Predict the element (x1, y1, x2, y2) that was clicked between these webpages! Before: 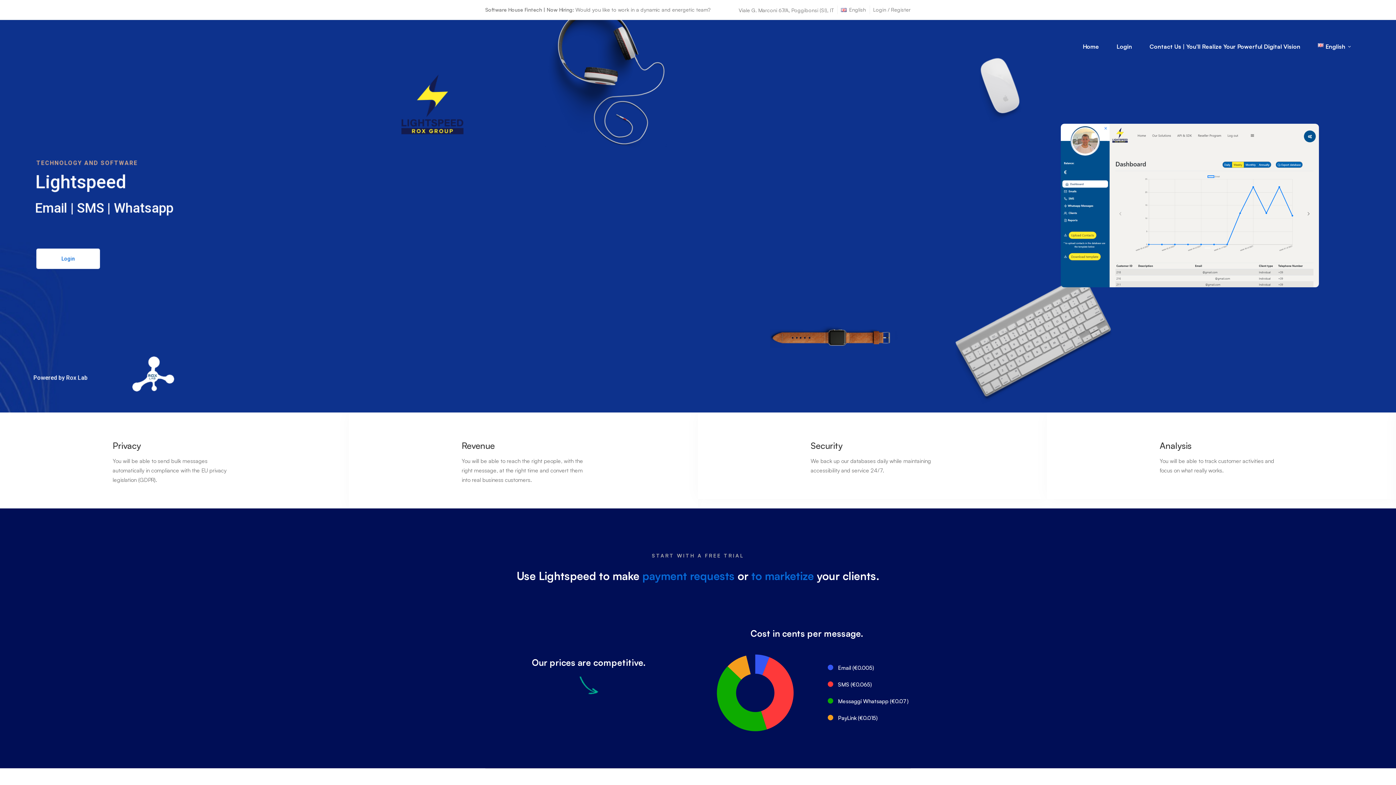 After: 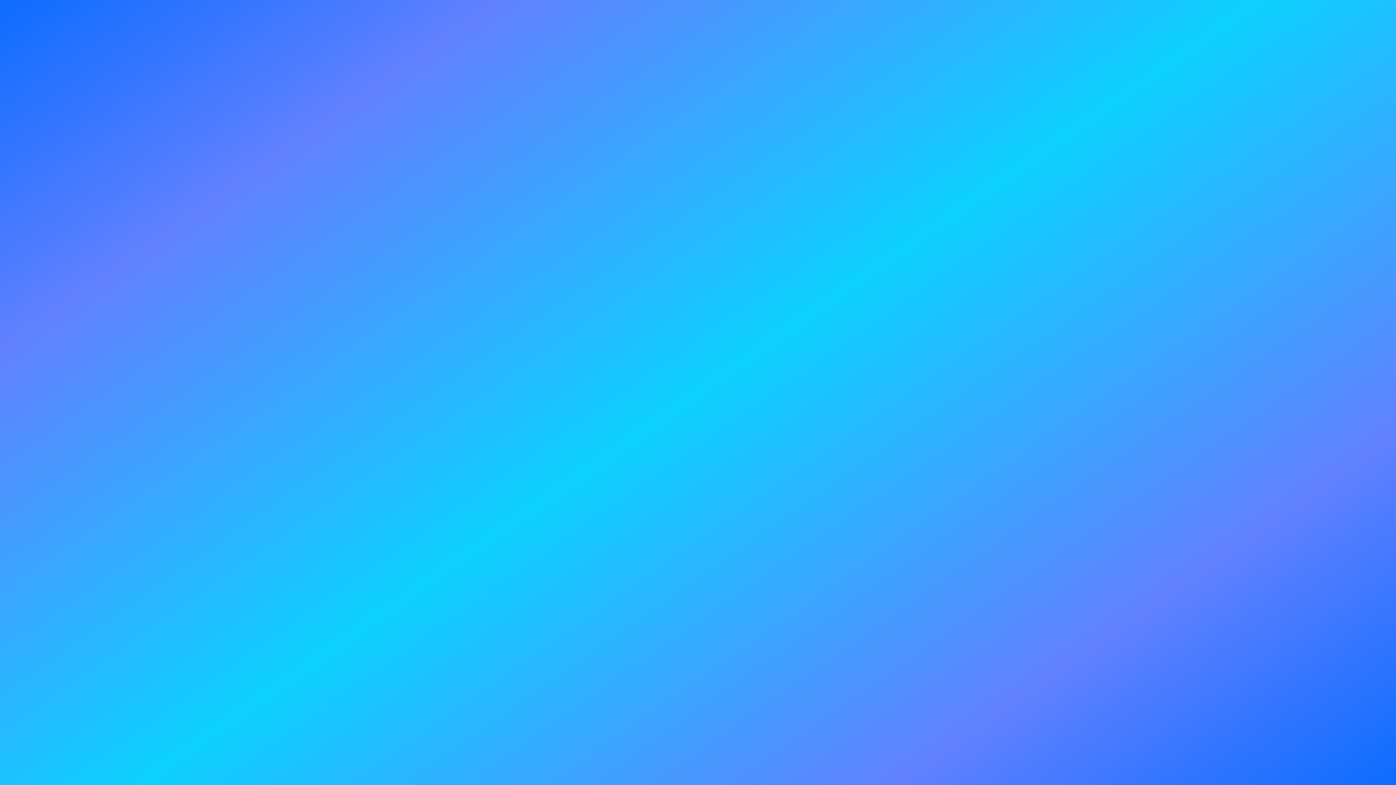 Action: label: Login bbox: (36, 251, 100, 271)